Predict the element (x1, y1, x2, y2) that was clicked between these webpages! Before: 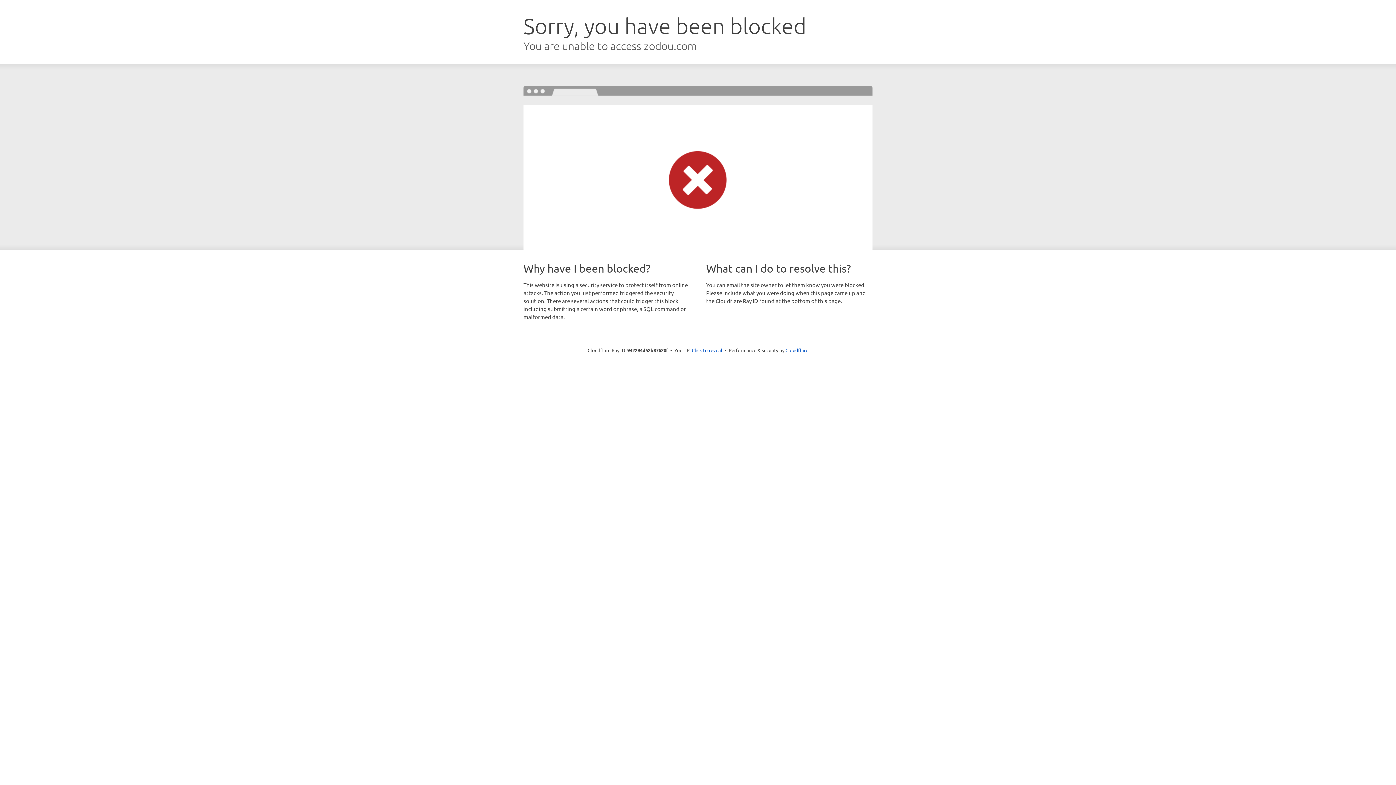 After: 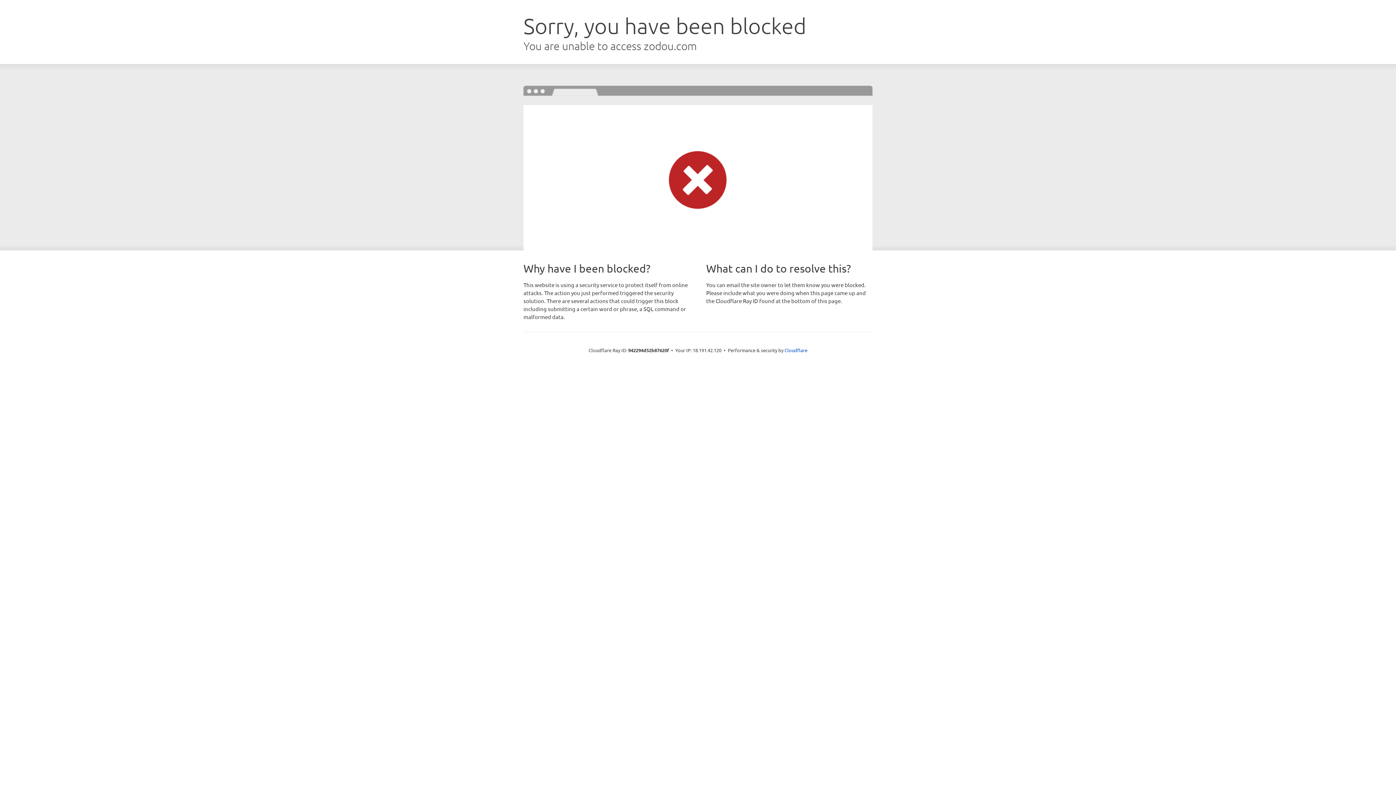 Action: label: Click to reveal bbox: (692, 346, 722, 353)